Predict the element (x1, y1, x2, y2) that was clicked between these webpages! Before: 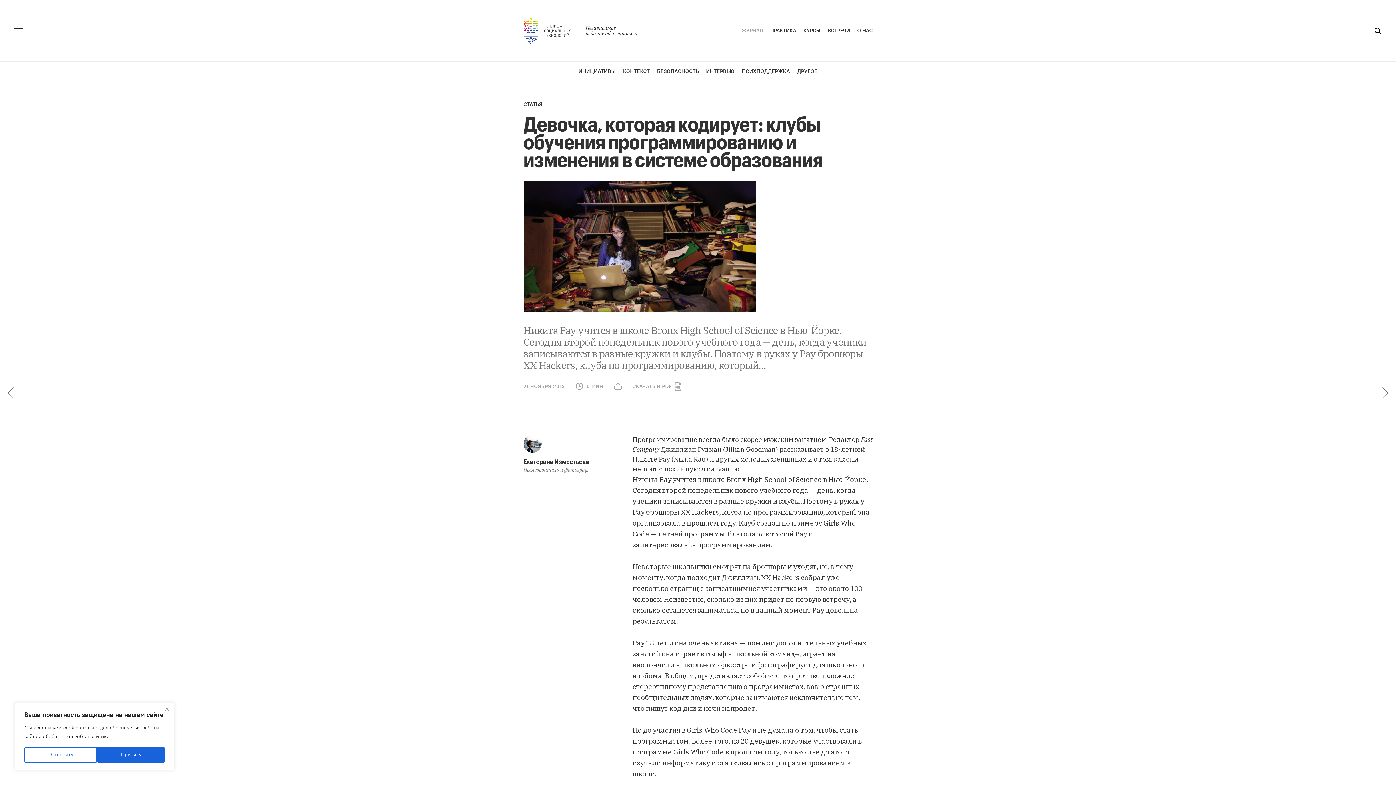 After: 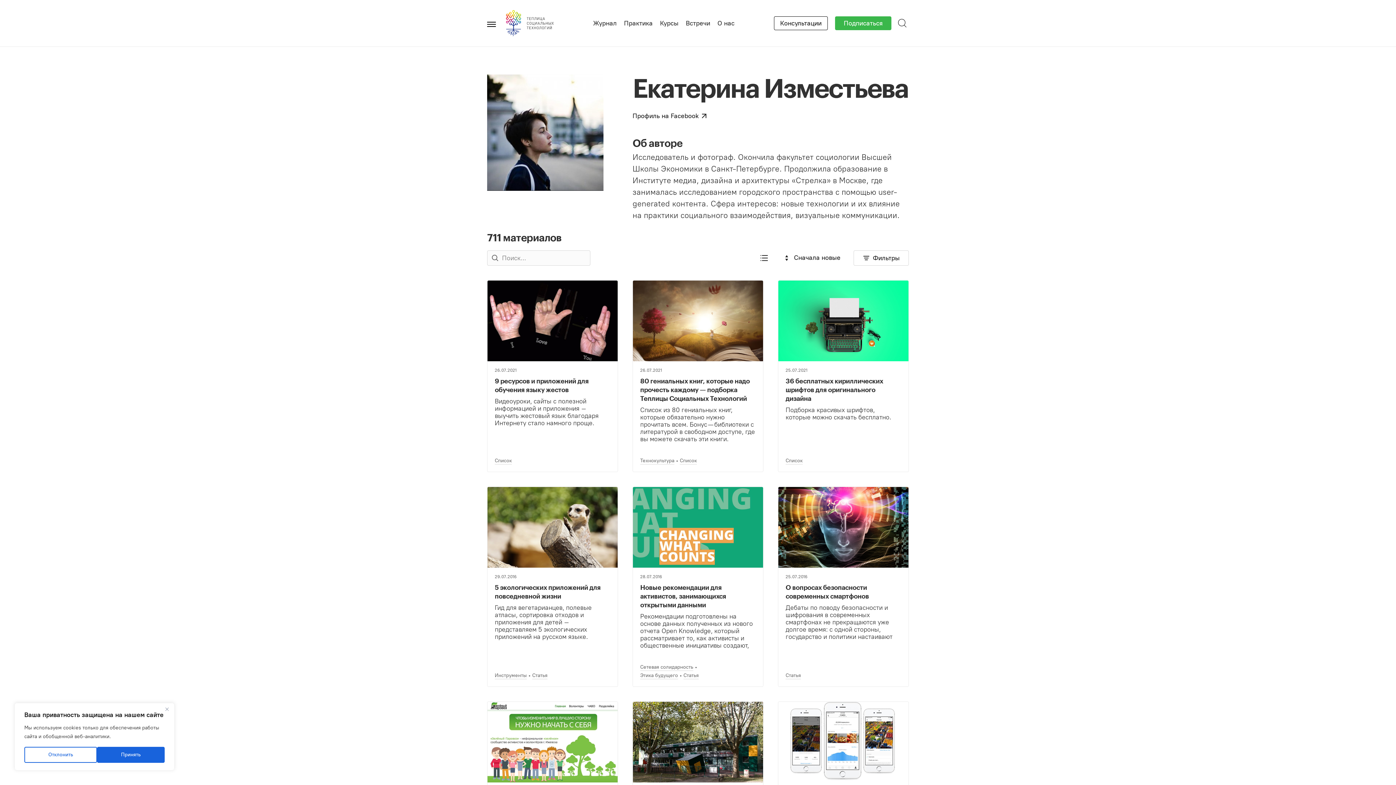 Action: label: Екатерина Изместьева bbox: (523, 457, 589, 465)